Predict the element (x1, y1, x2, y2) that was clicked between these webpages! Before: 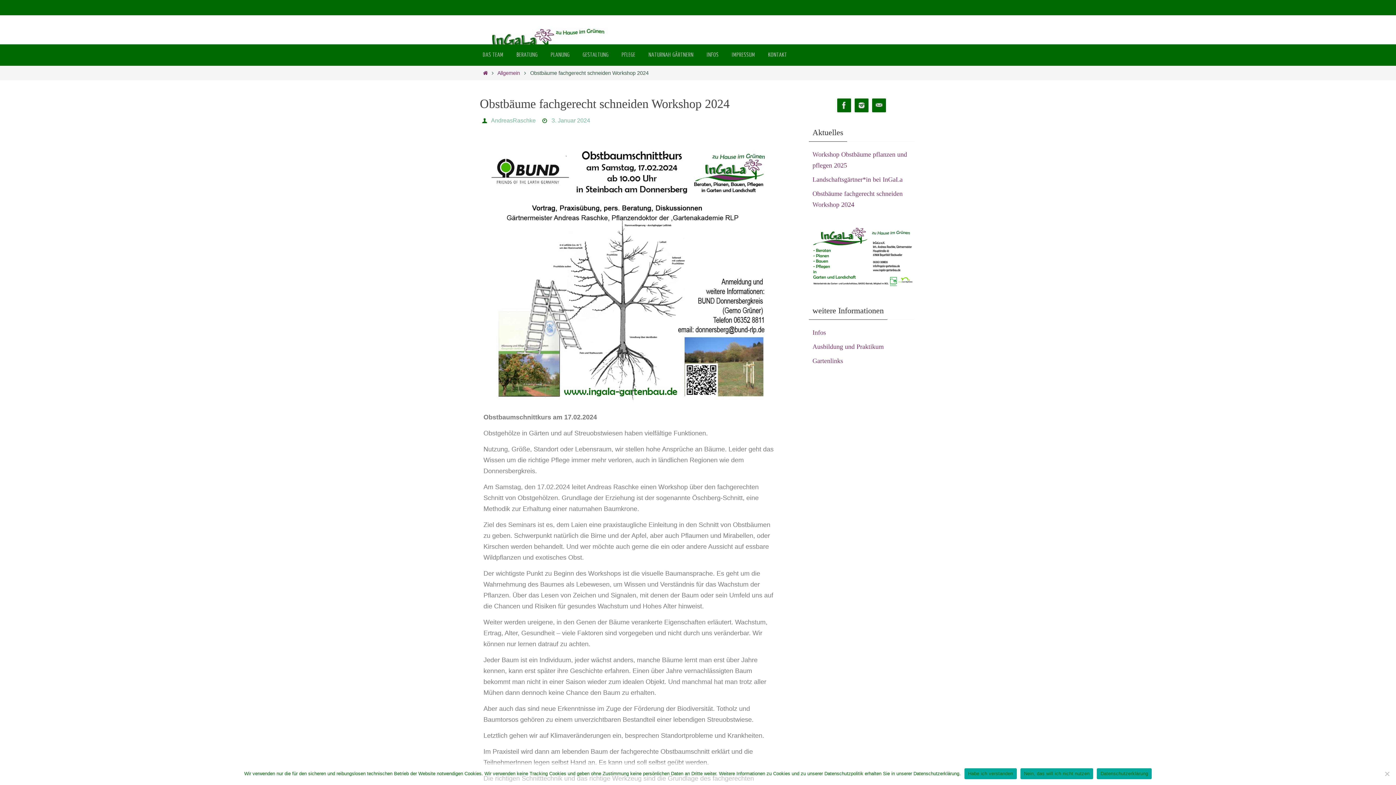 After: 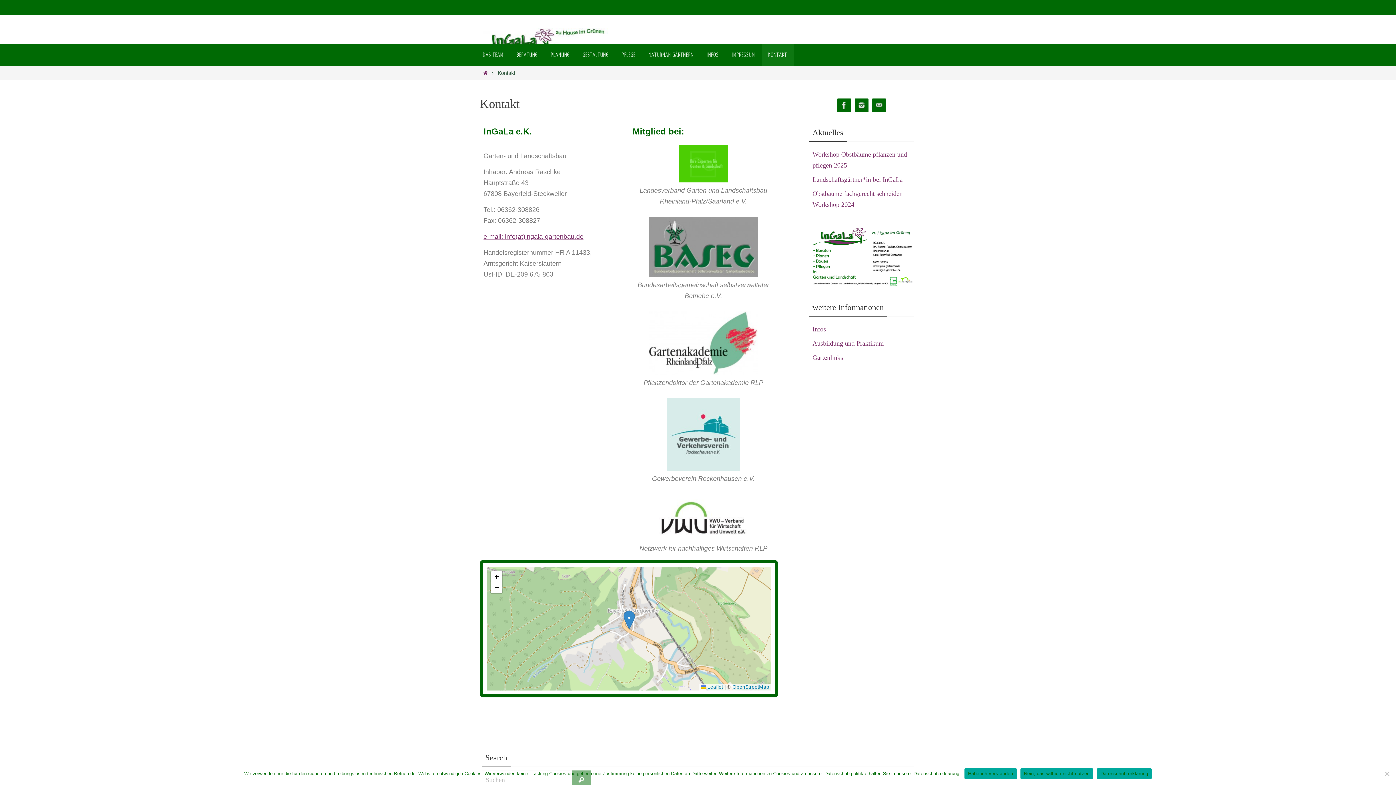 Action: bbox: (761, 44, 793, 65) label: KONTAKT